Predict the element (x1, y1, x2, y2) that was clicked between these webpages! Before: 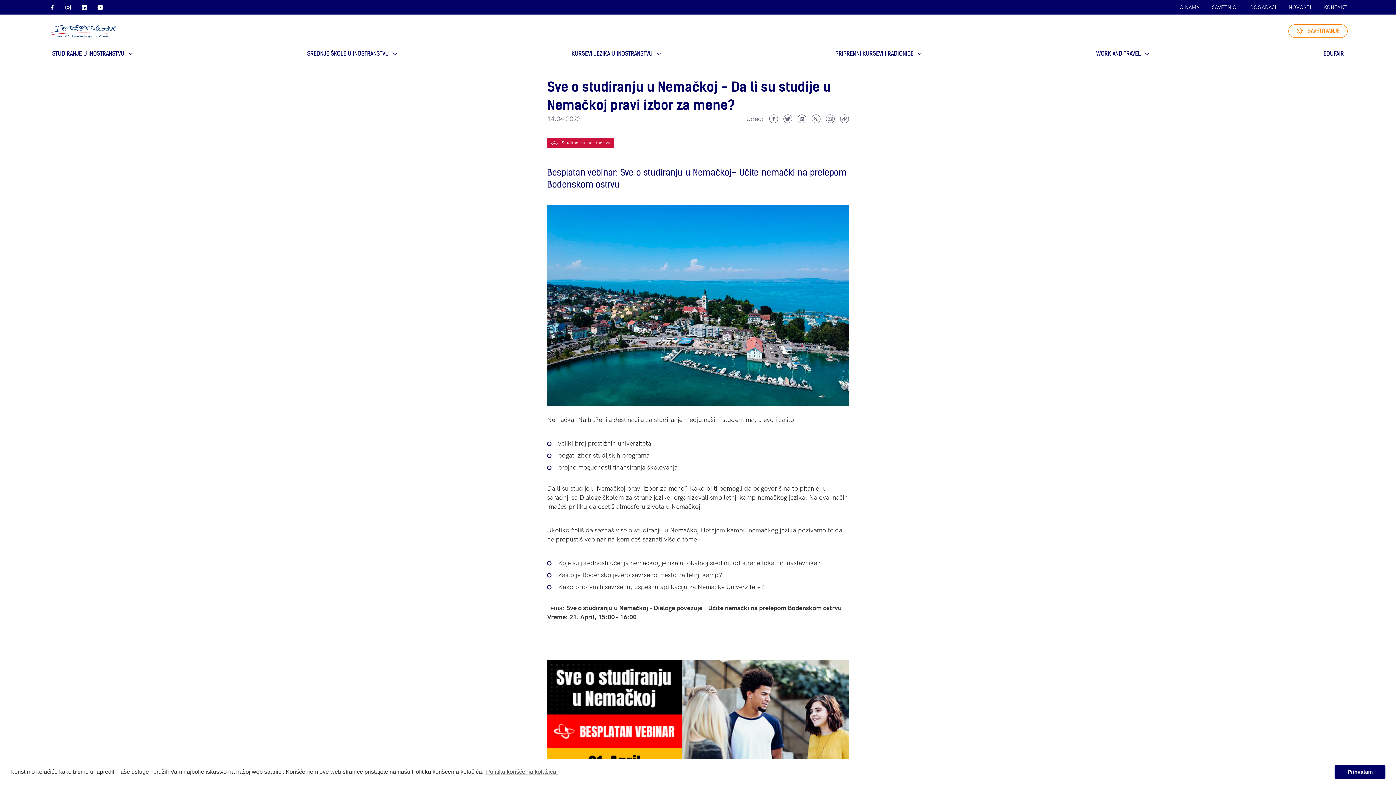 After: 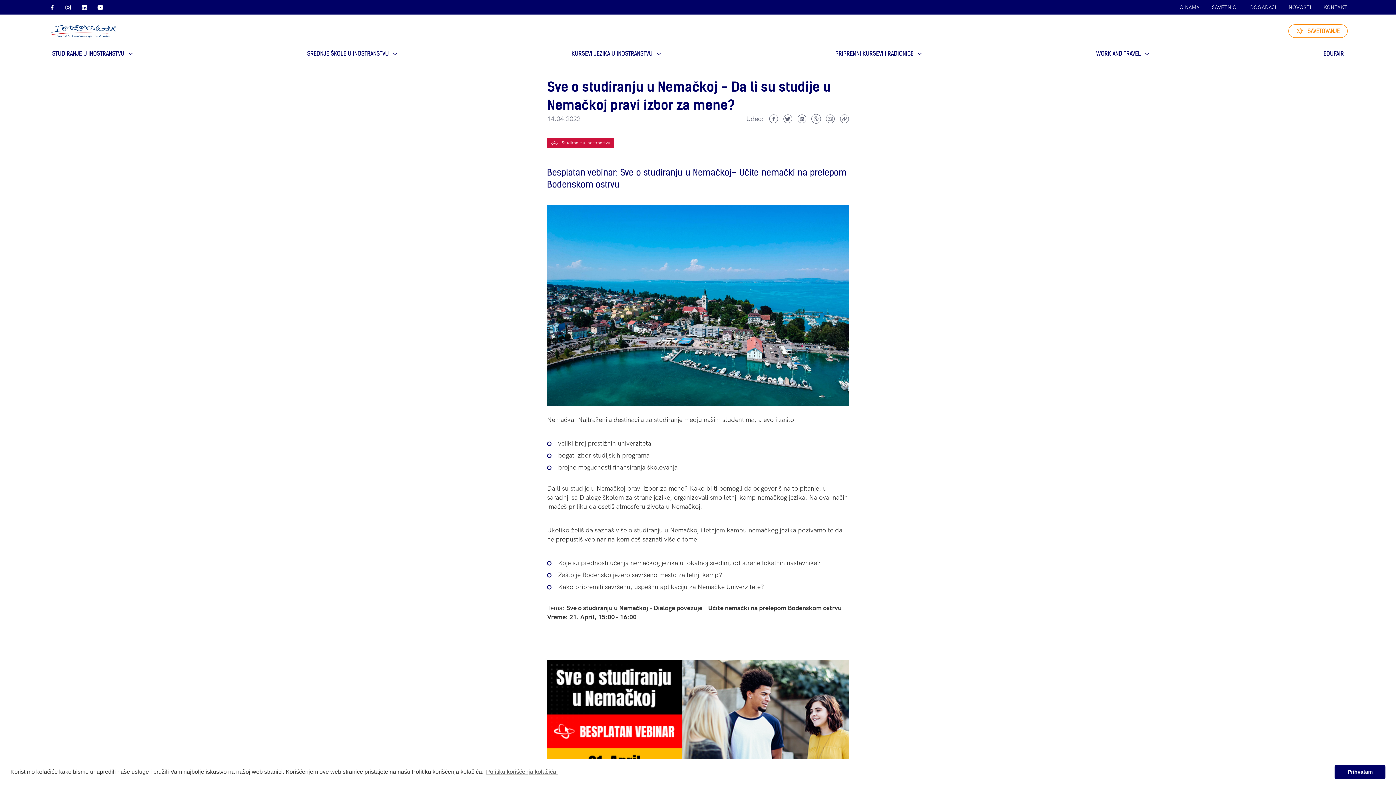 Action: bbox: (812, 114, 820, 123)